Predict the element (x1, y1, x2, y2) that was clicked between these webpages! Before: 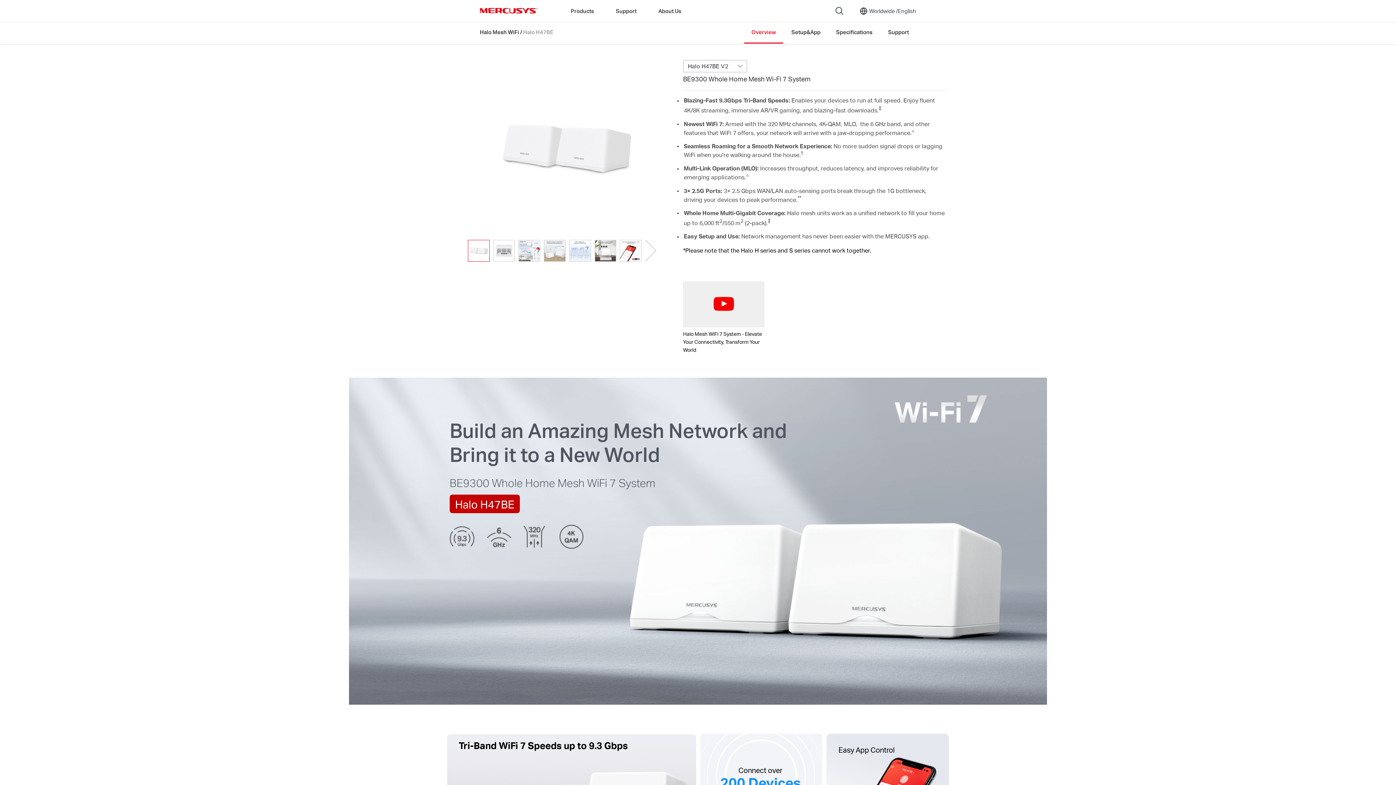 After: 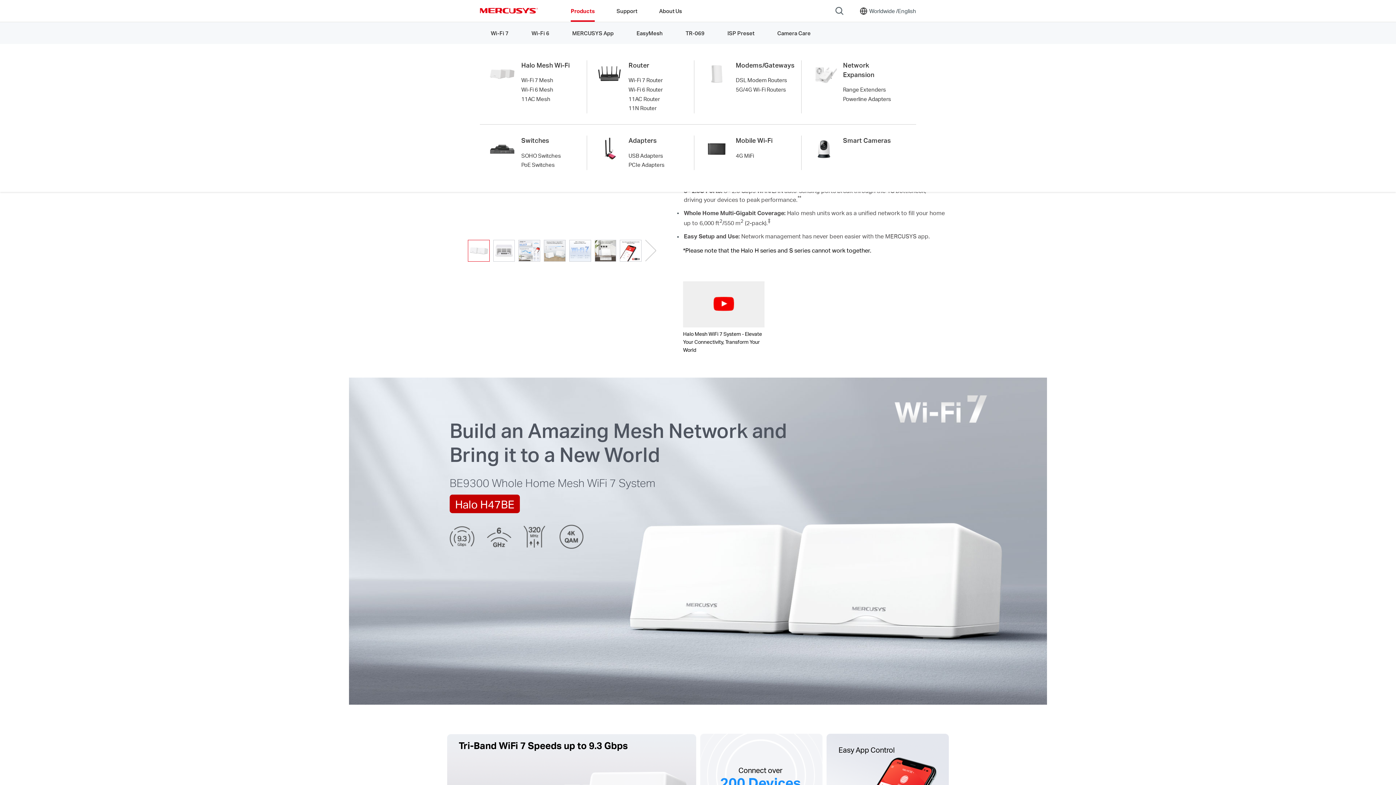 Action: label: Products bbox: (570, 0, 594, 21)